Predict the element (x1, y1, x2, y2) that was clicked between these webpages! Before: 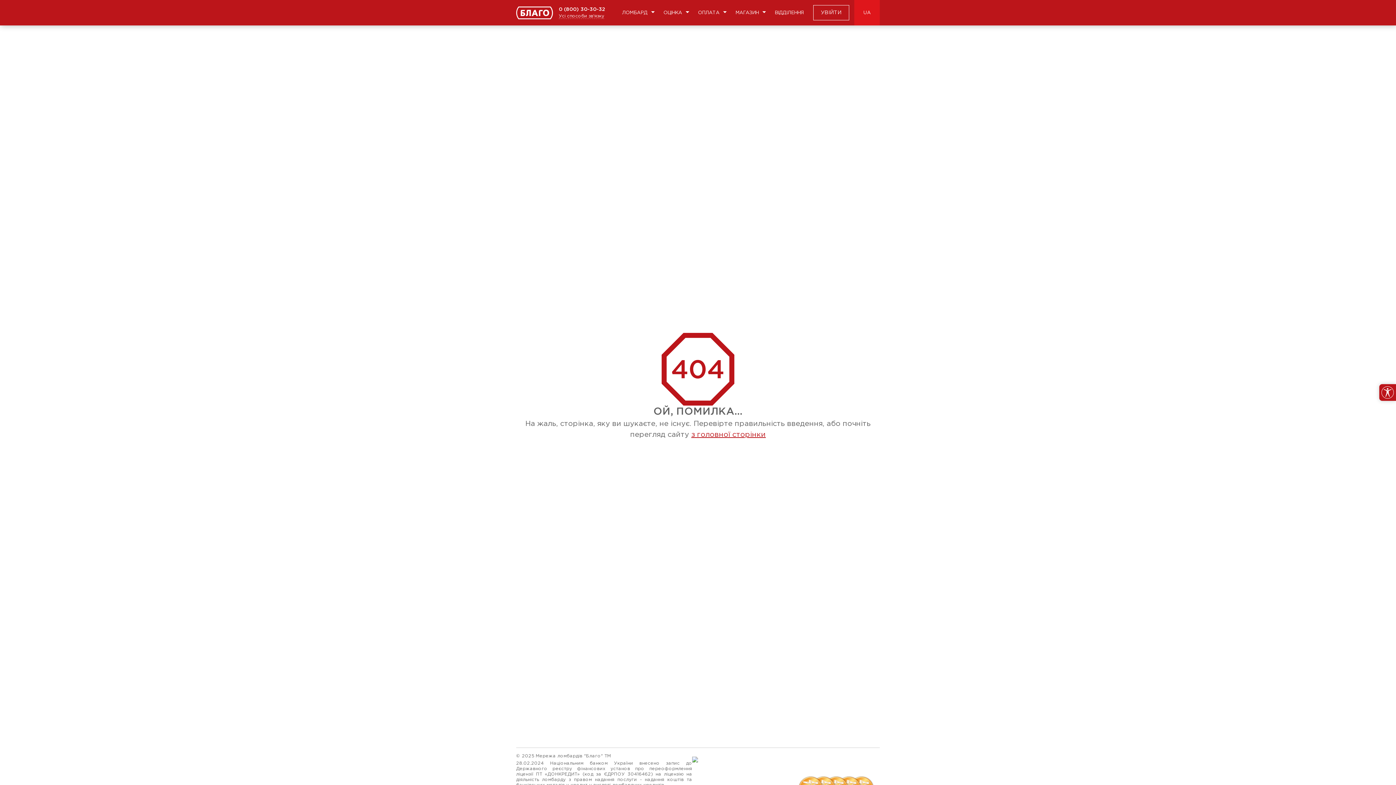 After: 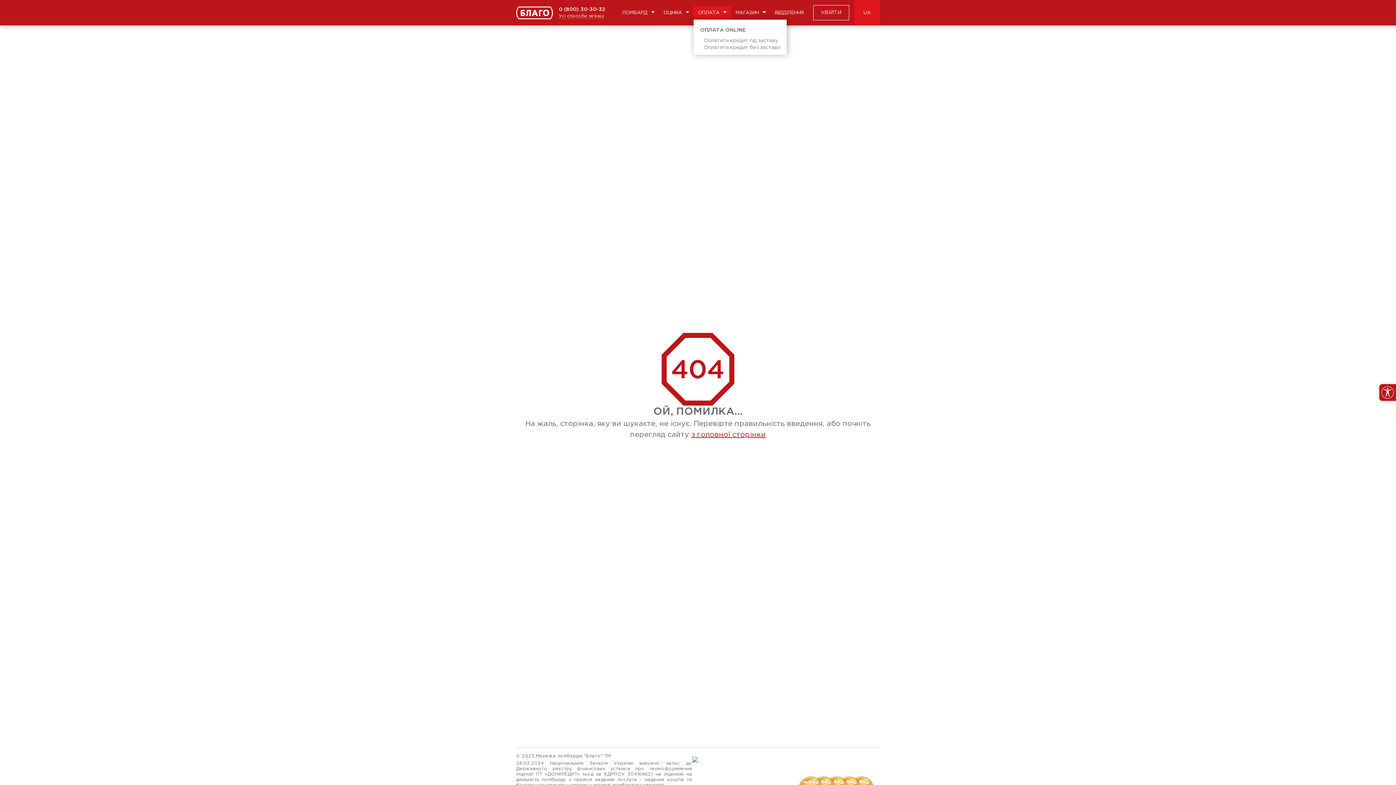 Action: bbox: (693, 6, 731, 19) label: ОПЛАТА